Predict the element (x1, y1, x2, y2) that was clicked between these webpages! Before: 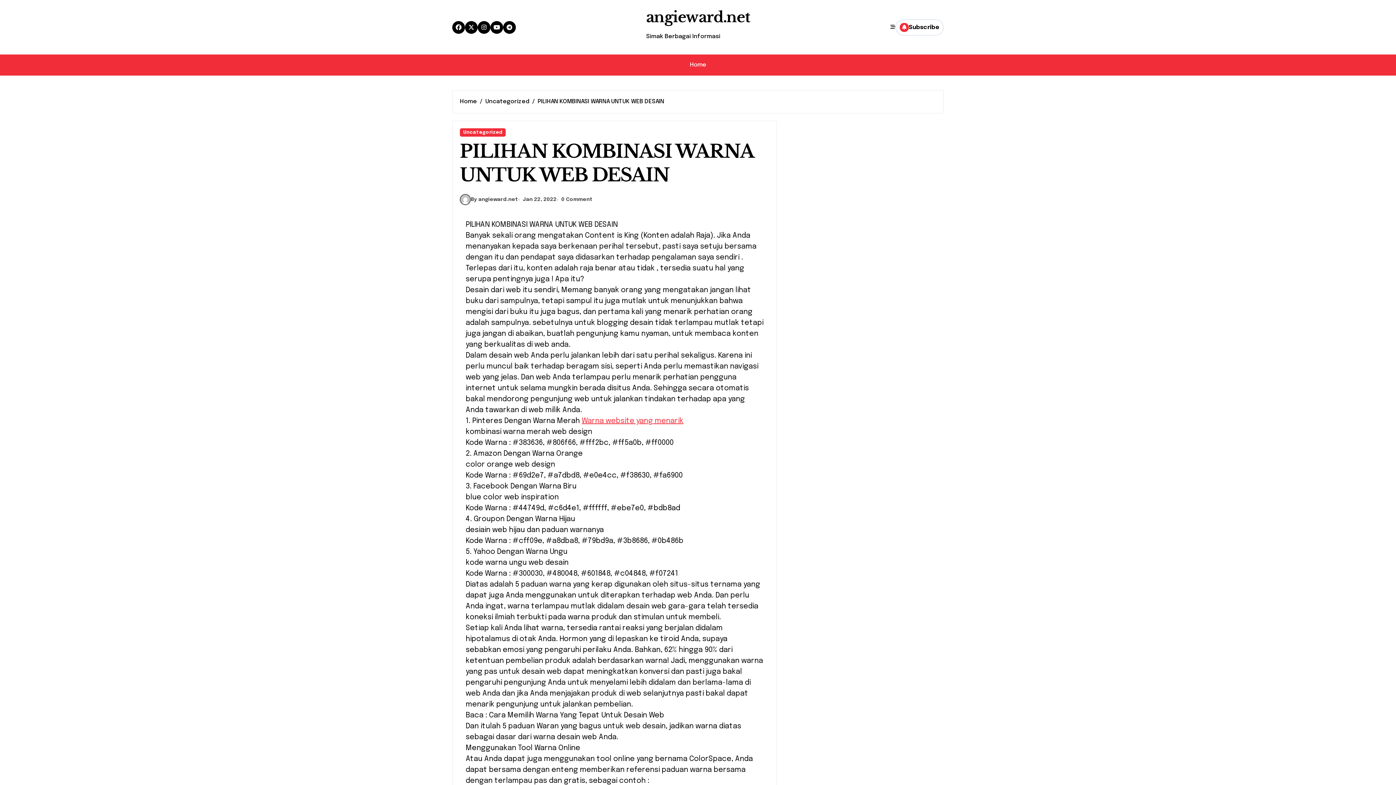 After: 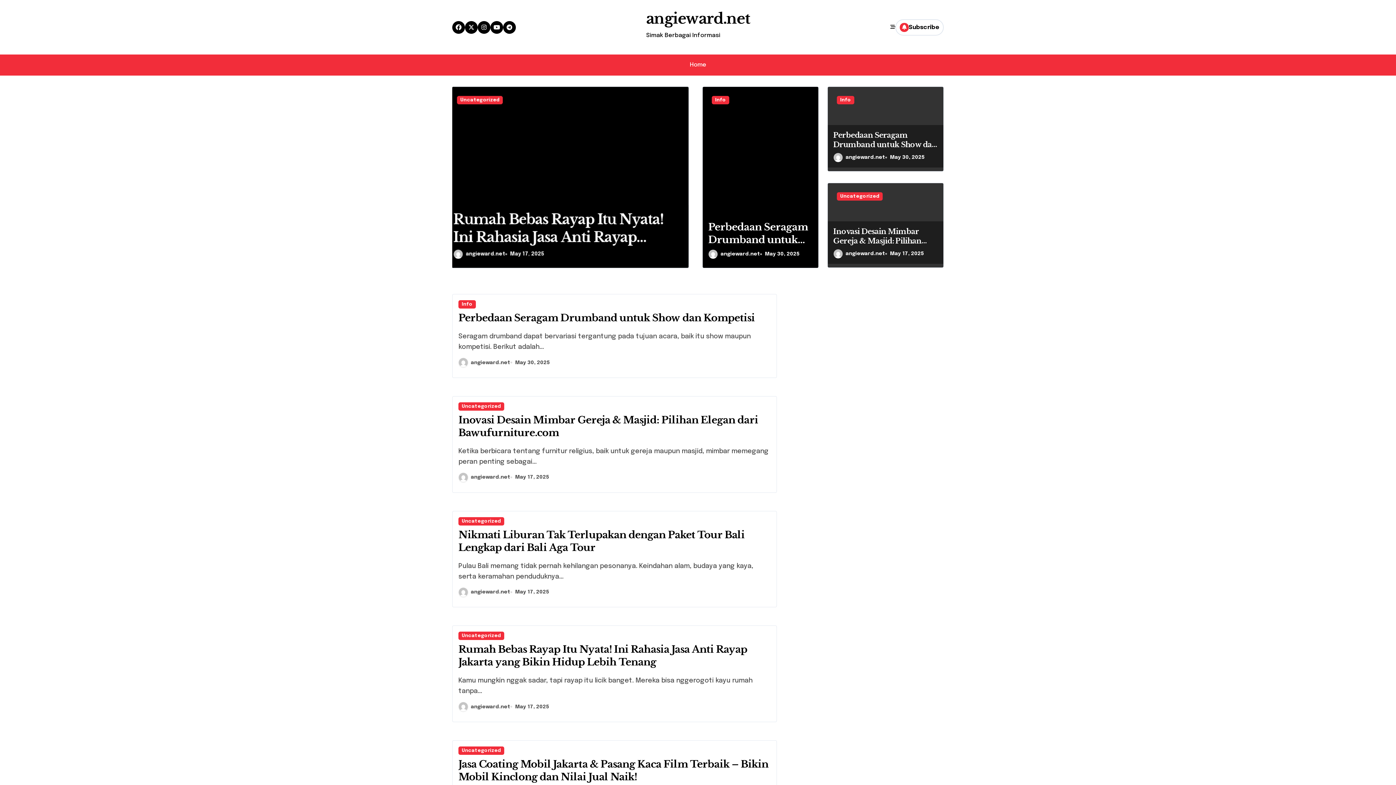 Action: bbox: (682, 57, 713, 72) label: Home